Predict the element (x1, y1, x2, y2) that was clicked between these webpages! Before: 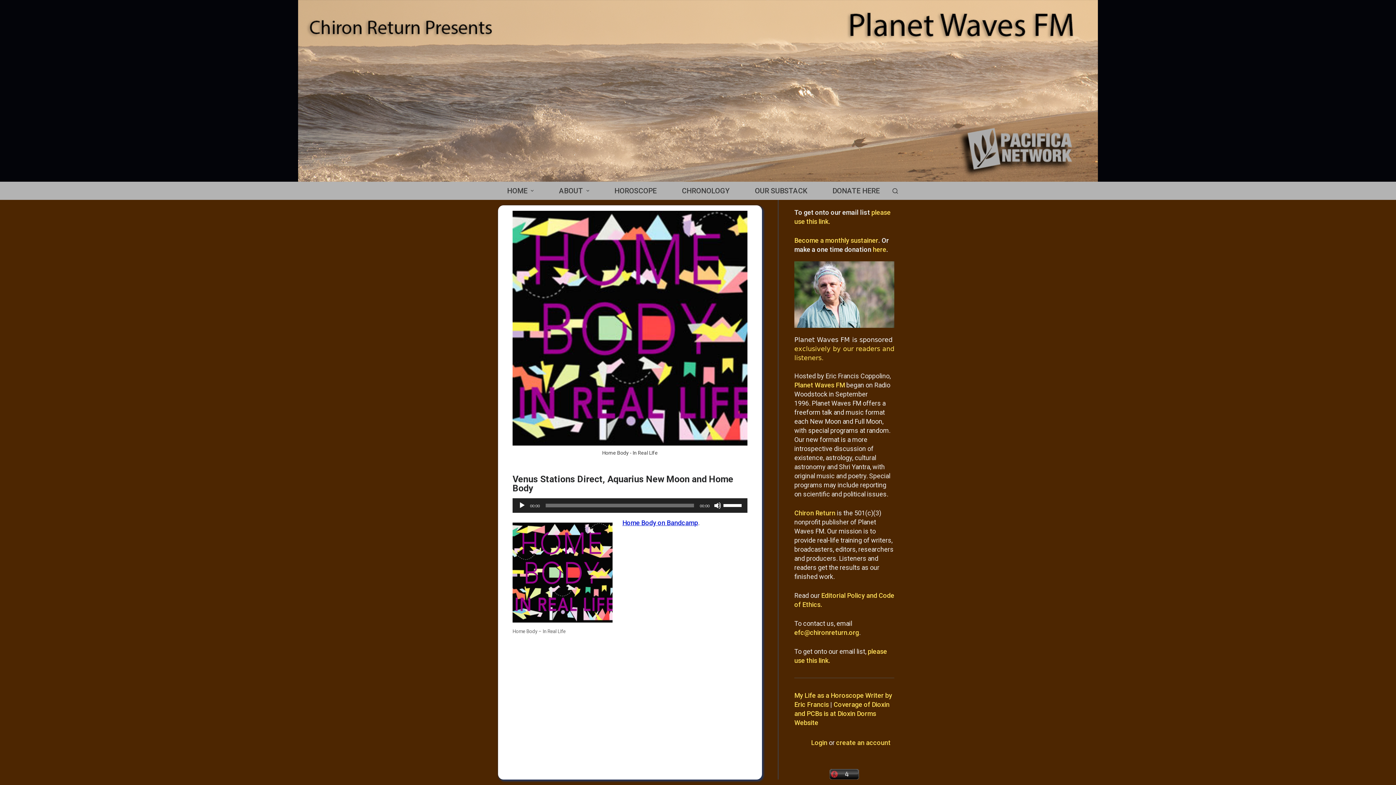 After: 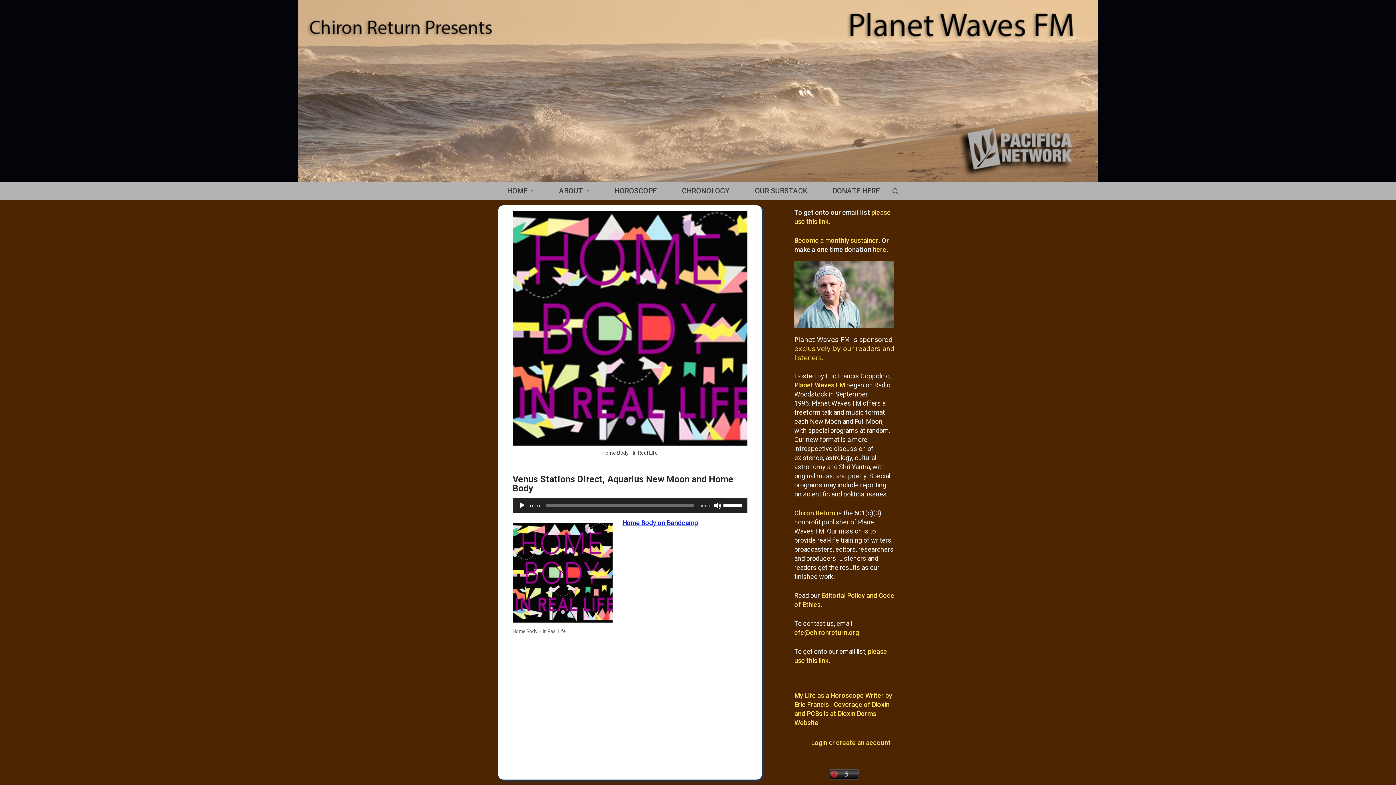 Action: bbox: (794, 509, 835, 517) label: Chiron Return